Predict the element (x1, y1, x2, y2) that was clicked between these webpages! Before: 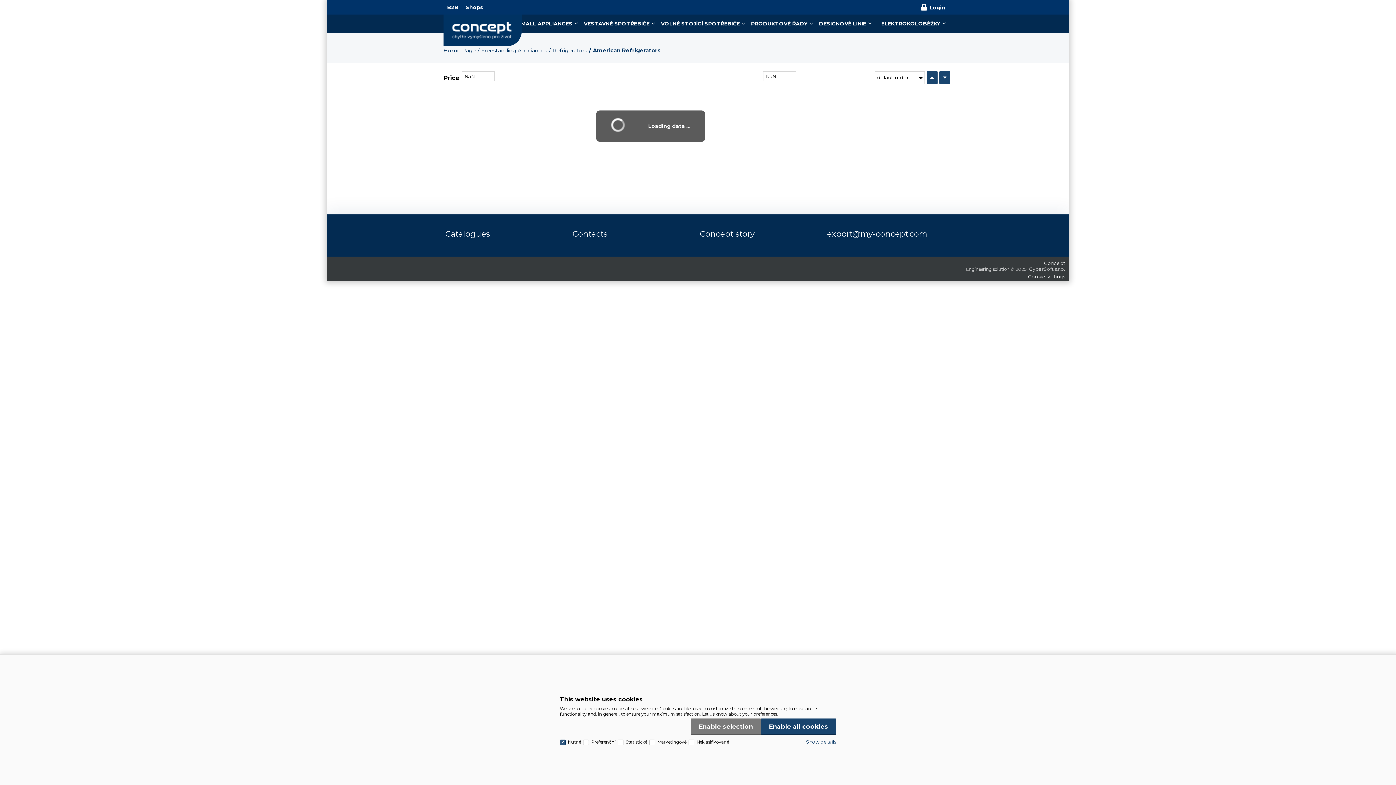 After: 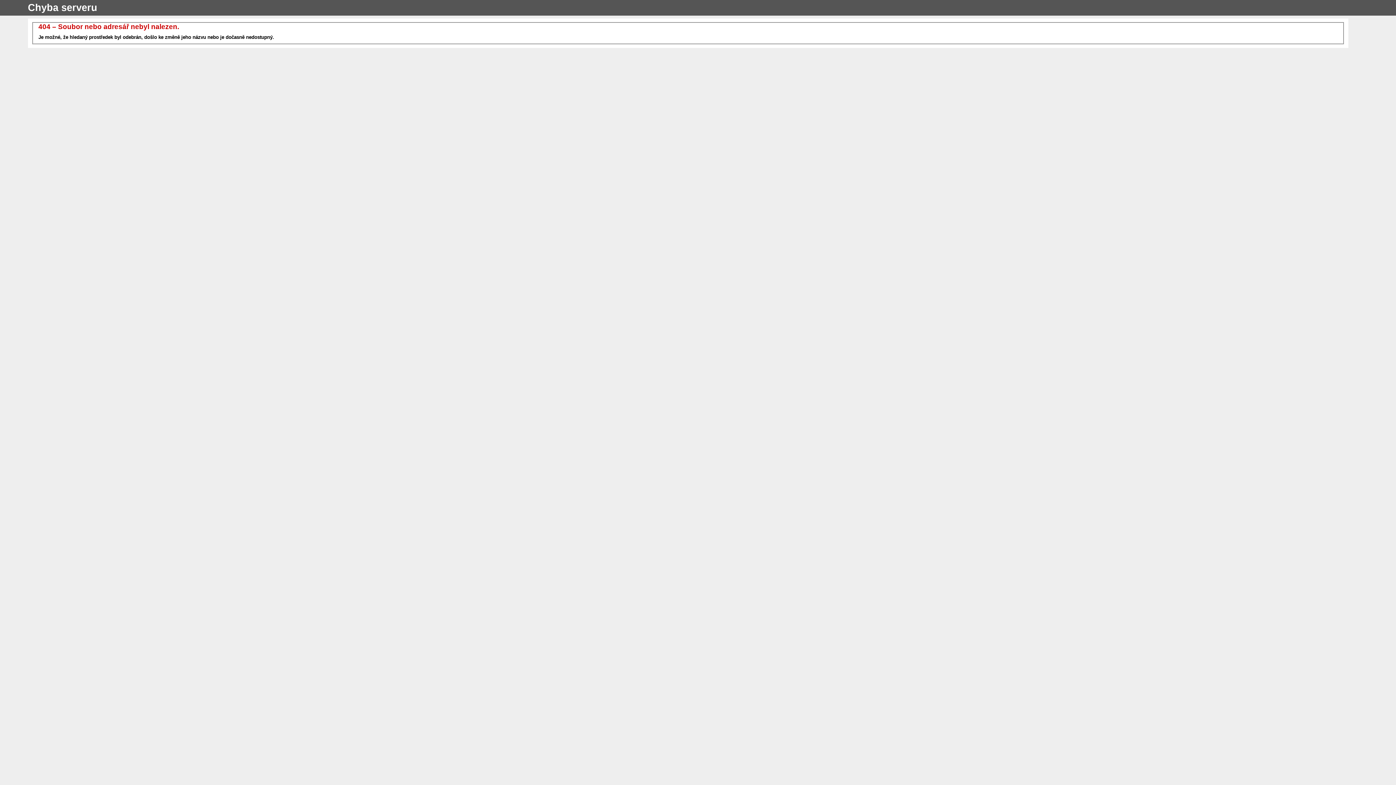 Action: bbox: (1044, 260, 1065, 266) label: Concept